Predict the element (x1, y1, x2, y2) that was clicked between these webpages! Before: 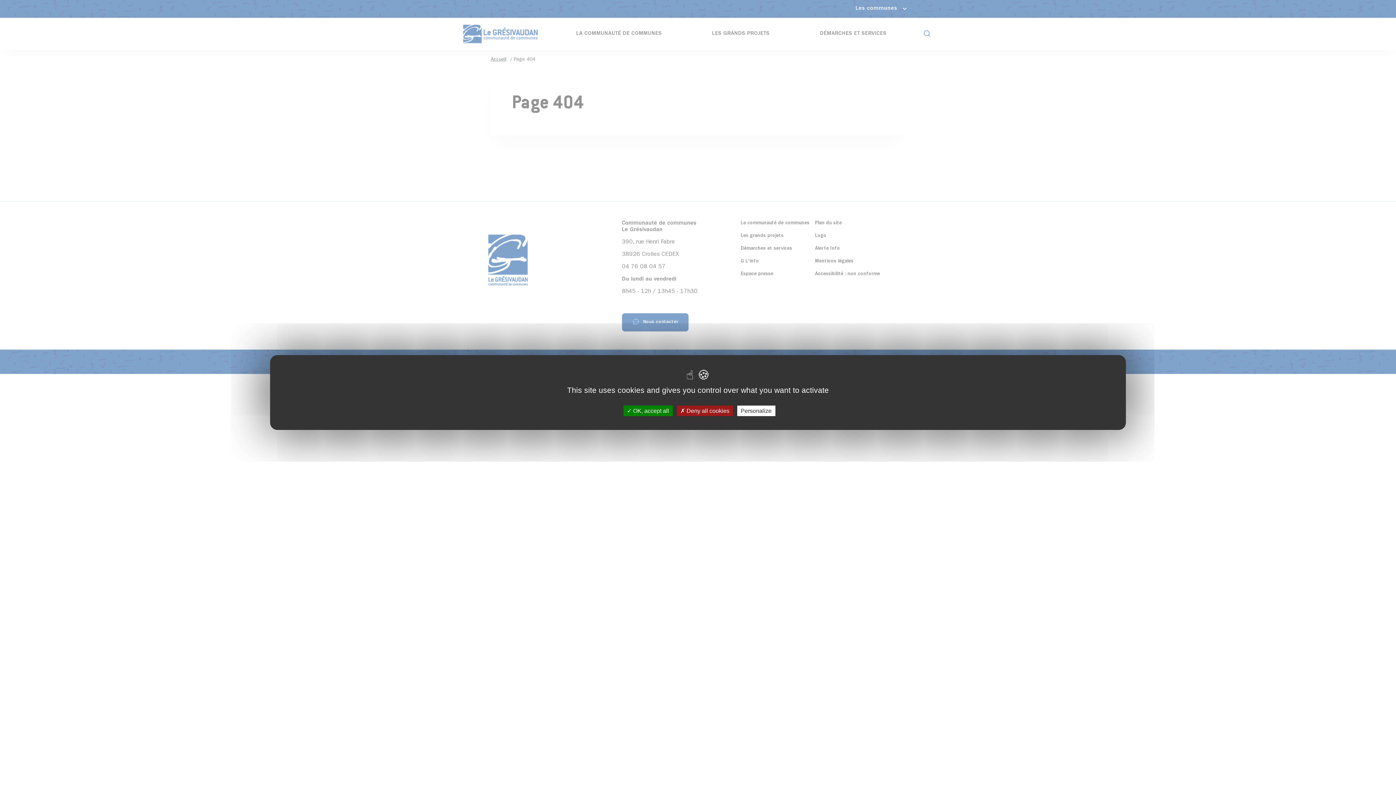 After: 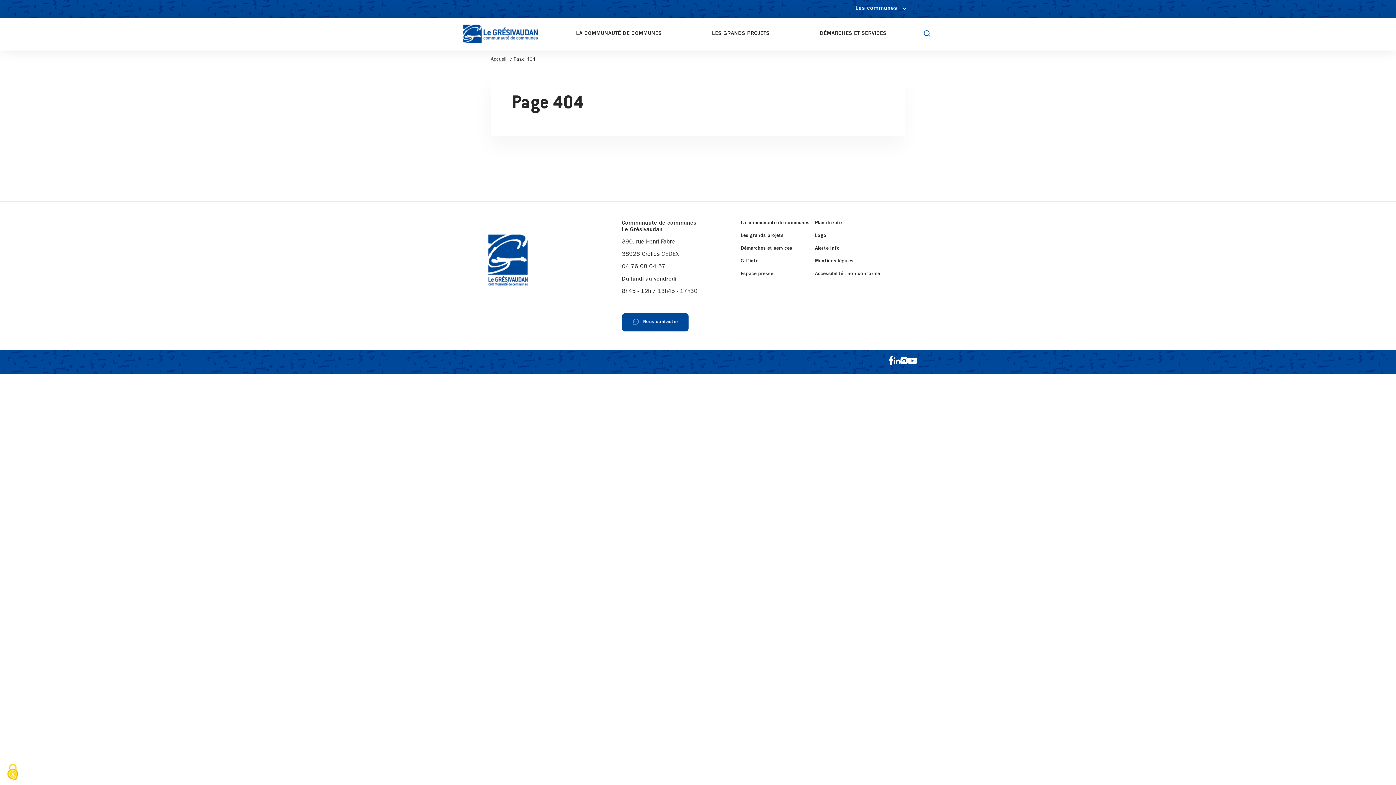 Action: bbox: (676, 405, 733, 416) label:  Deny all cookies